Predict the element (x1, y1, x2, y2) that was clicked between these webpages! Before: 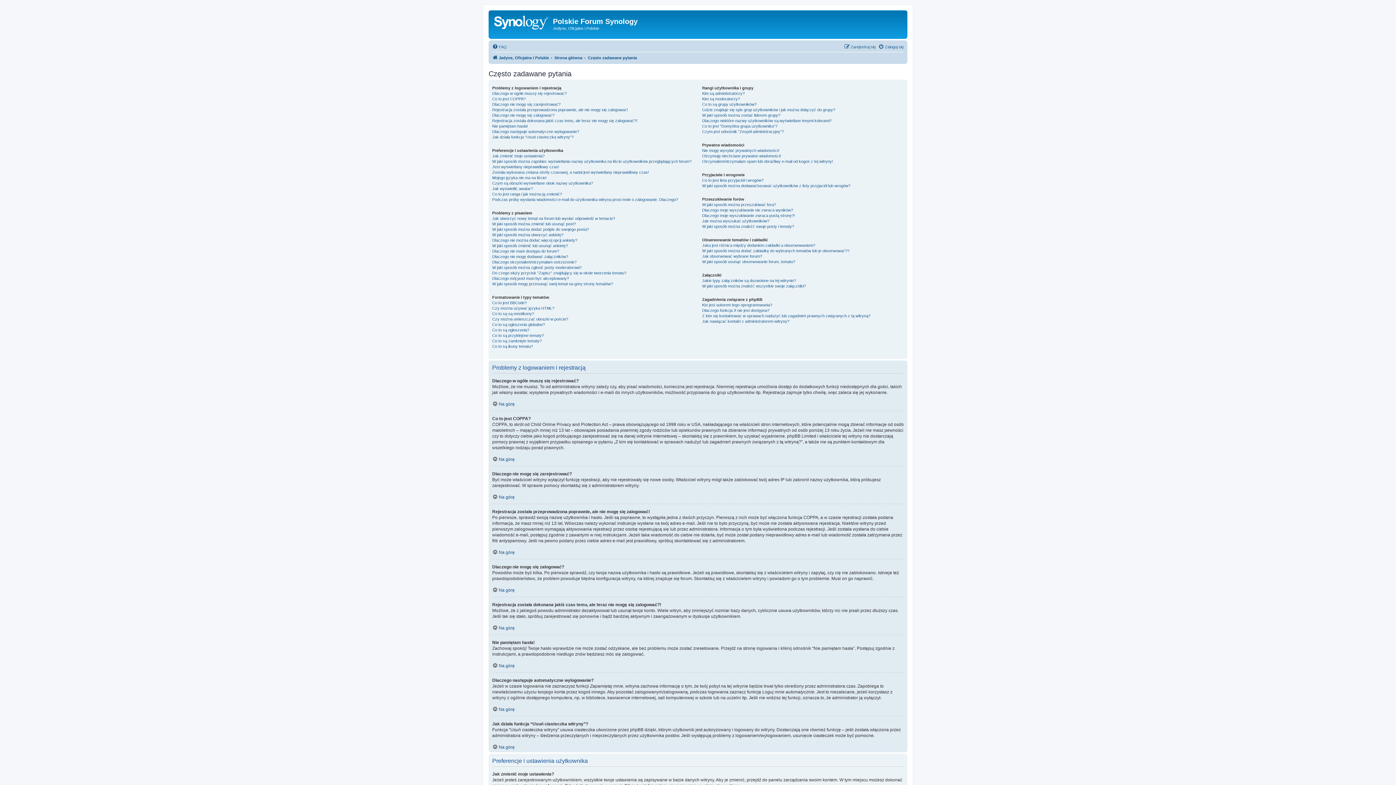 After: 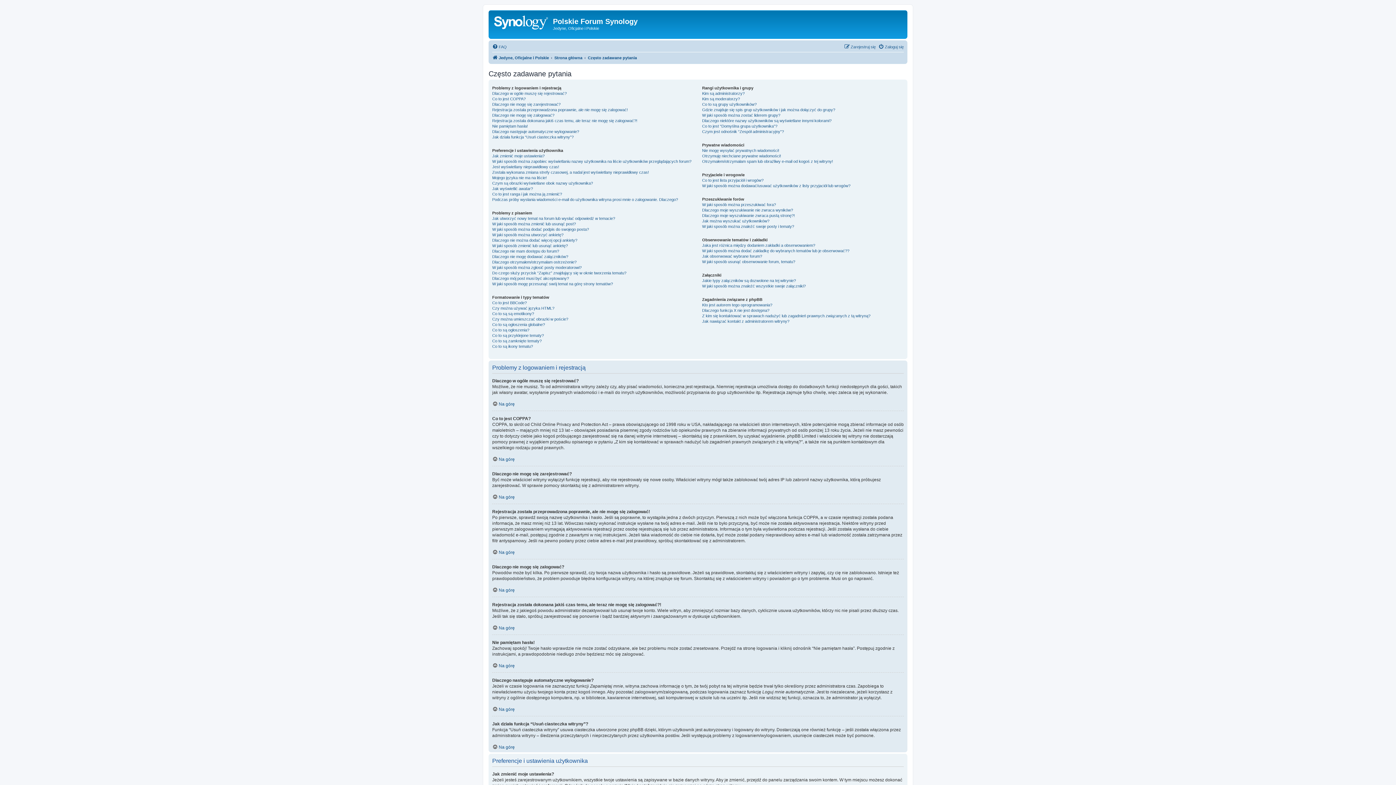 Action: label: Często zadawane pytania bbox: (588, 53, 637, 62)